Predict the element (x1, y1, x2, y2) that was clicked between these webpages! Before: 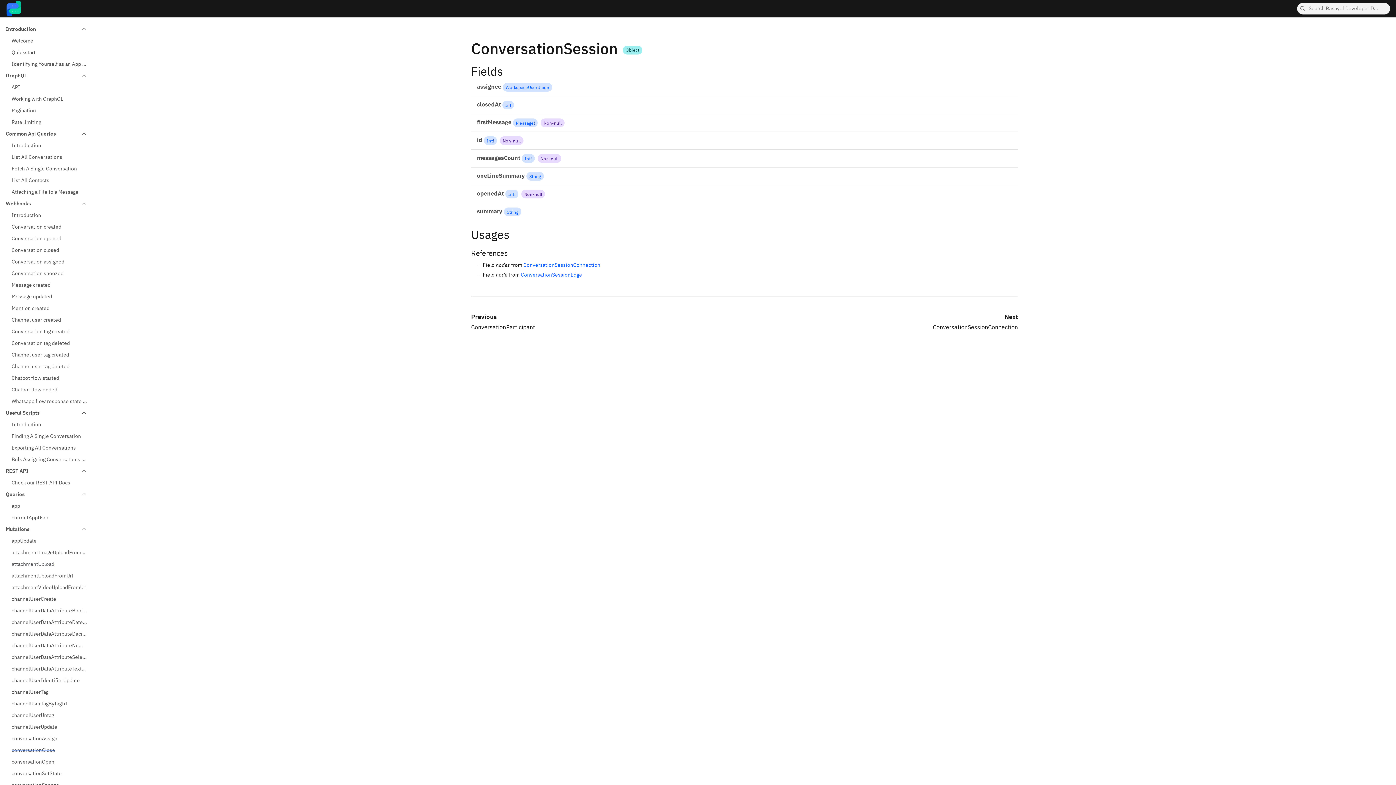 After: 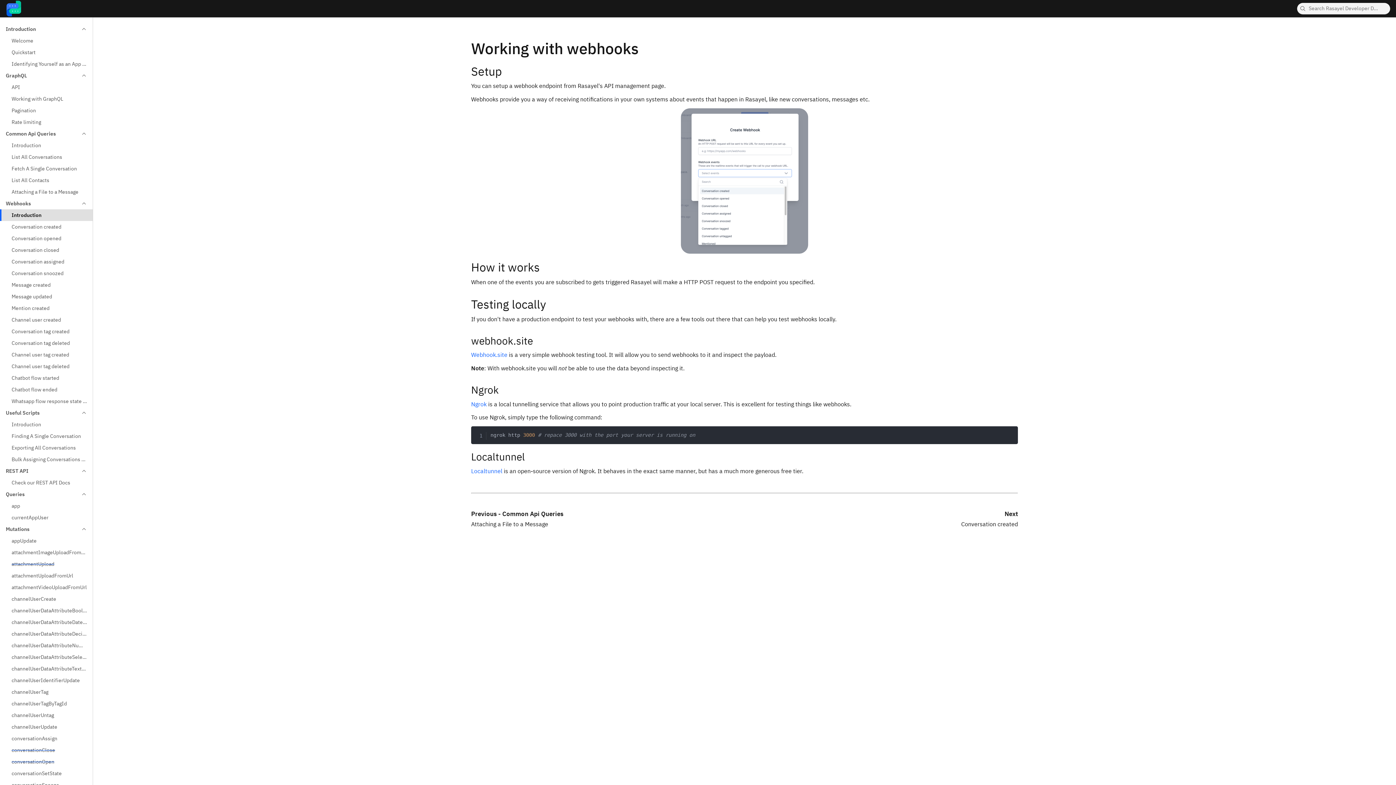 Action: bbox: (0, 209, 92, 221) label: Introduction